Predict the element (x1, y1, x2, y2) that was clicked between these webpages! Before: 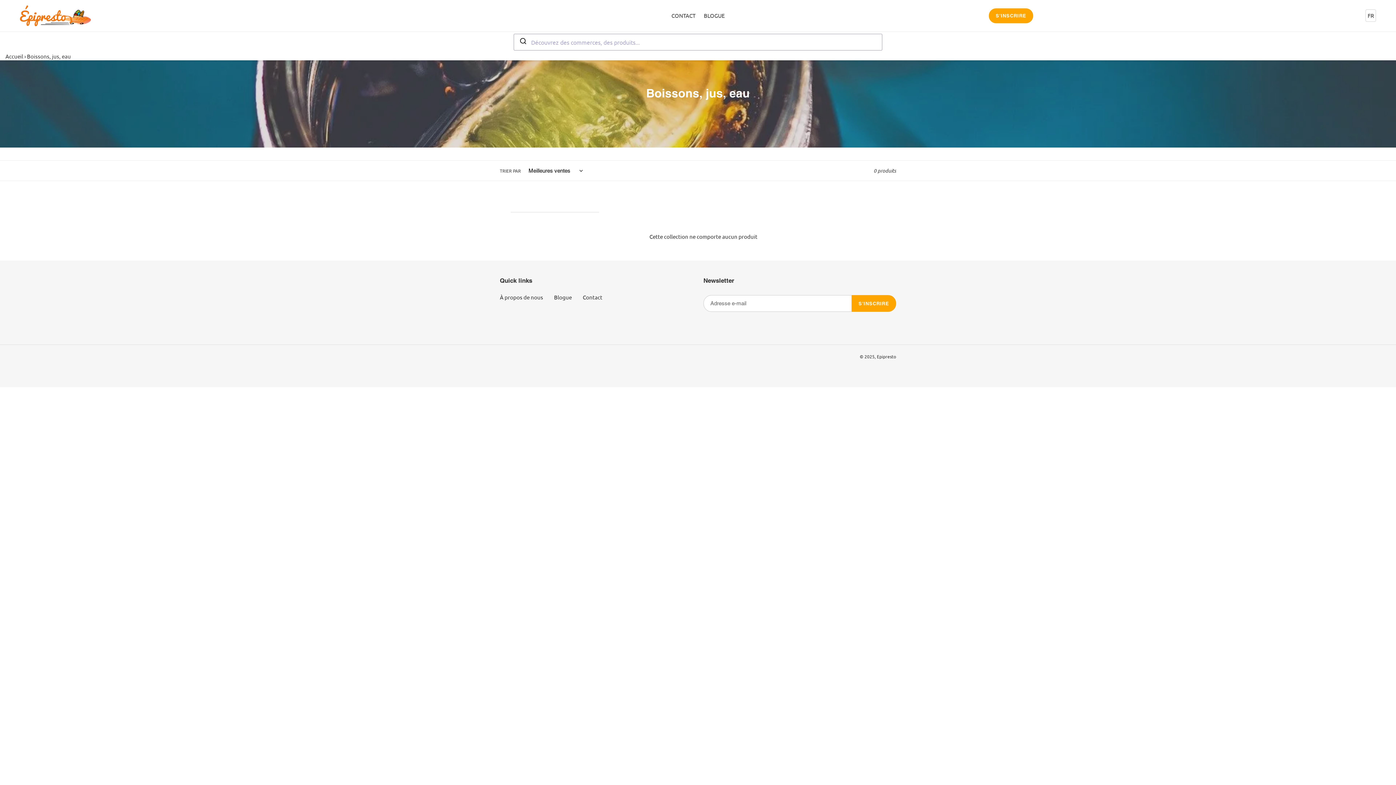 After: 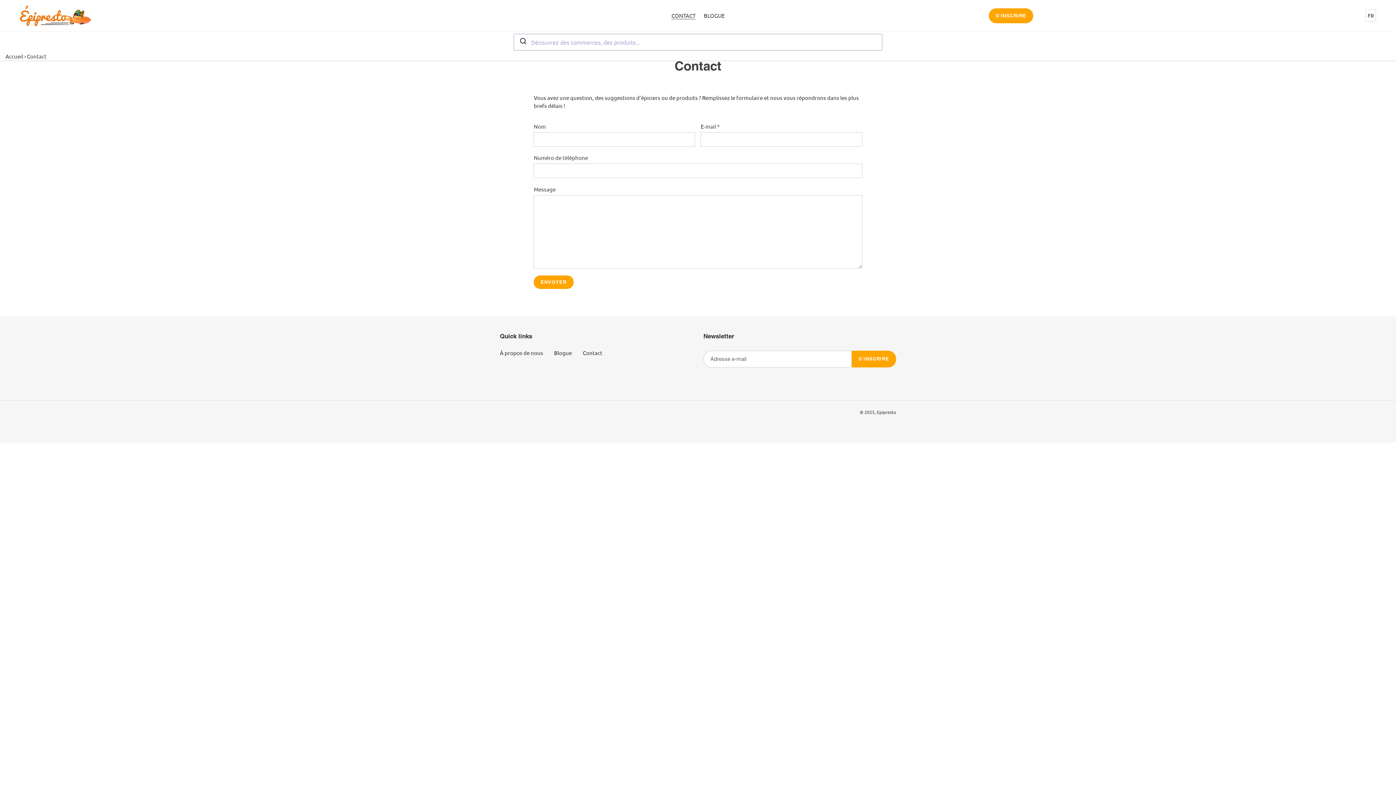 Action: label: Contact bbox: (582, 293, 602, 300)